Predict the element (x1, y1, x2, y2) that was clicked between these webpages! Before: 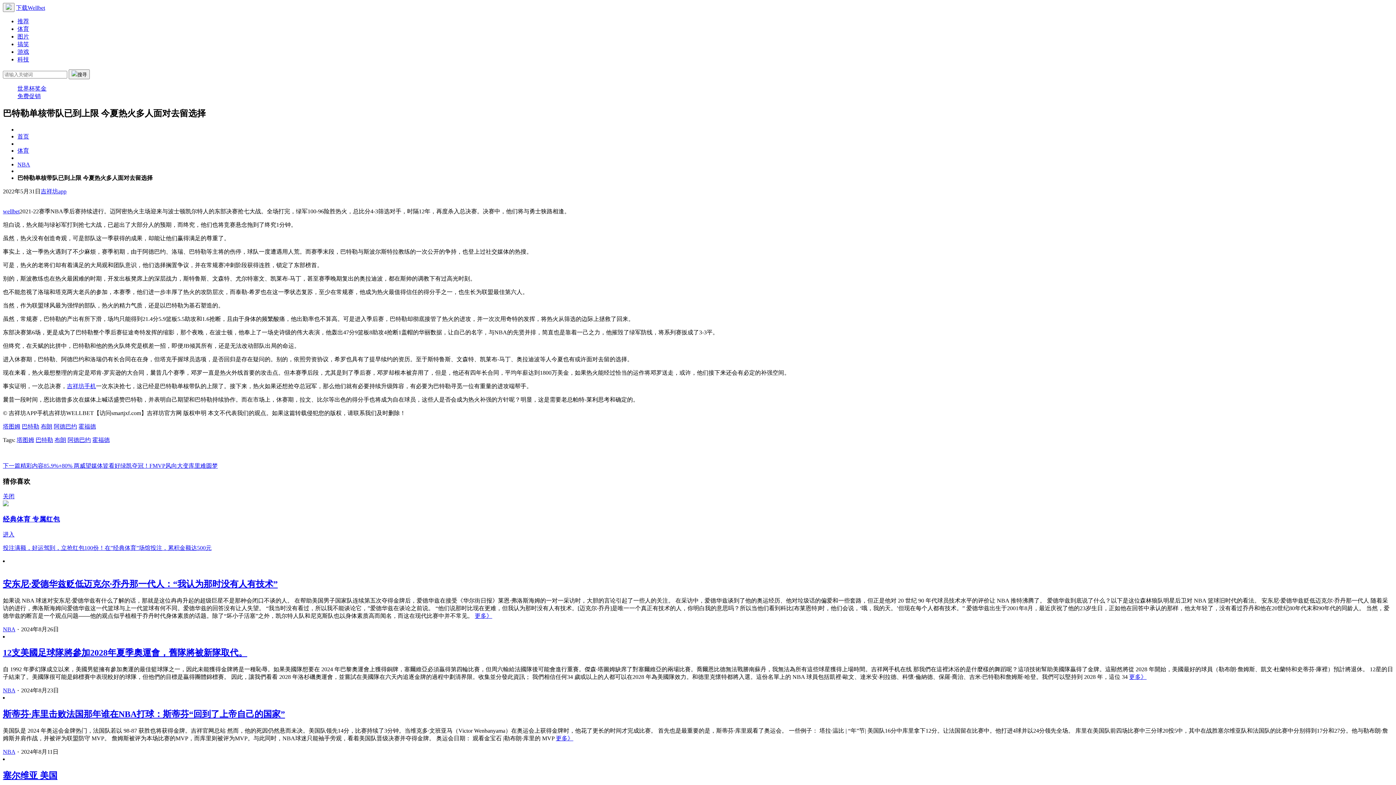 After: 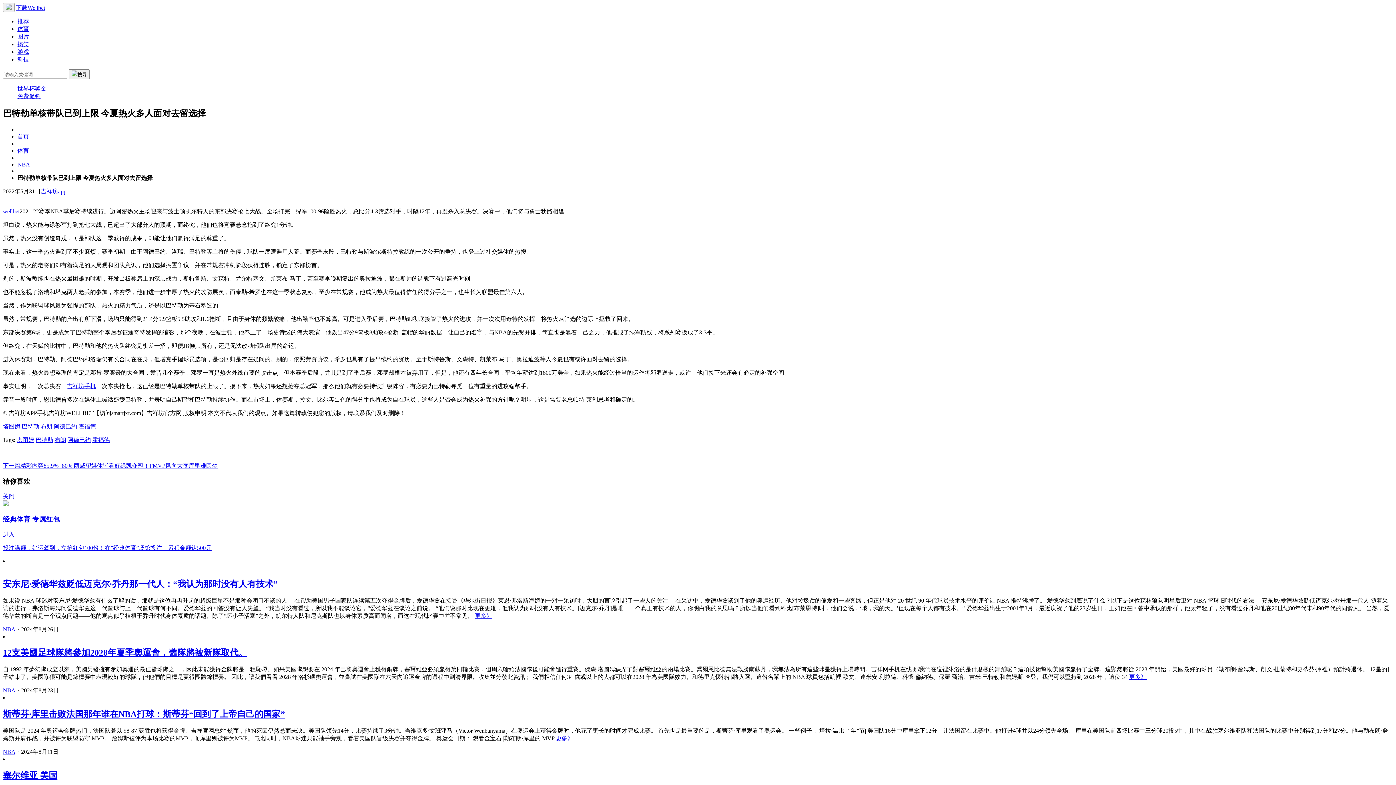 Action: label: 塞尔维亚 美国 bbox: (2, 771, 57, 780)